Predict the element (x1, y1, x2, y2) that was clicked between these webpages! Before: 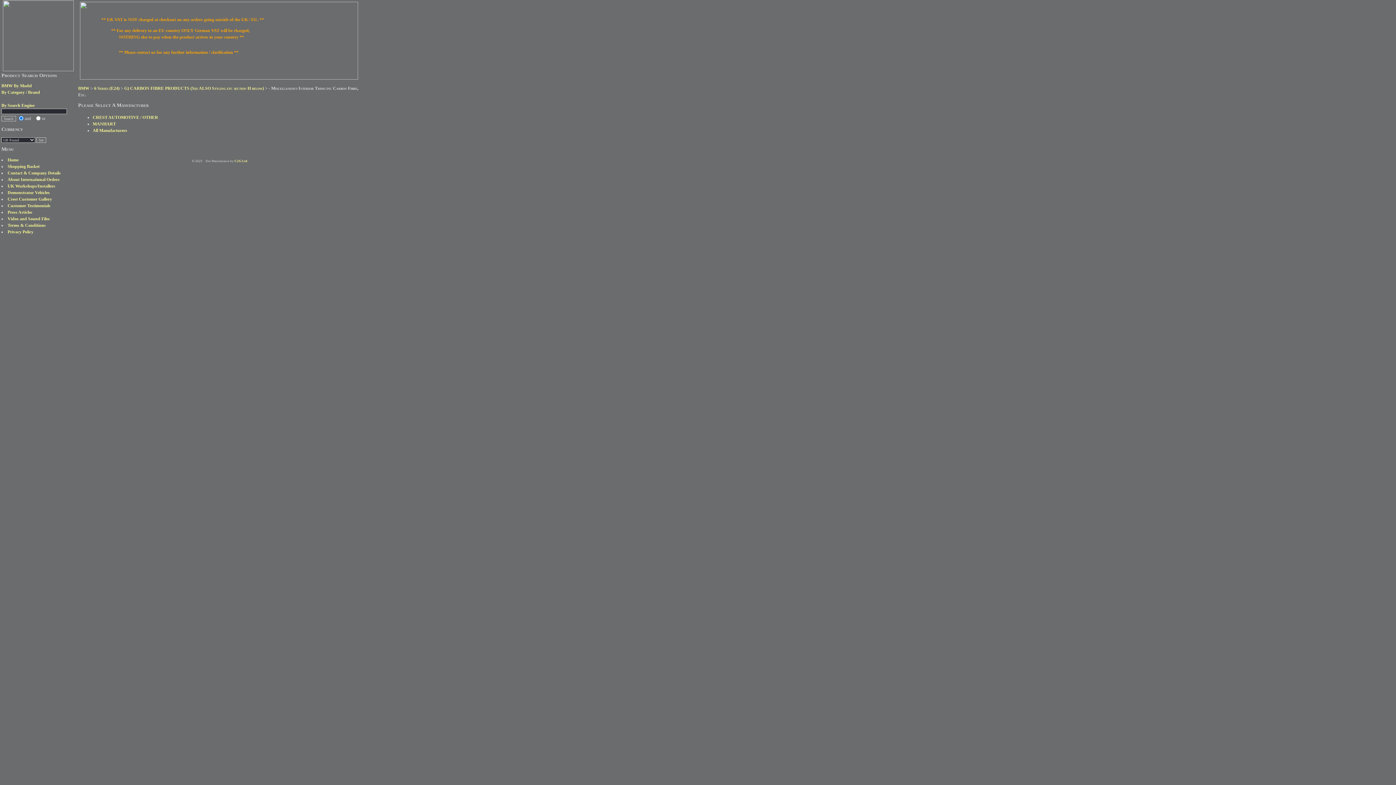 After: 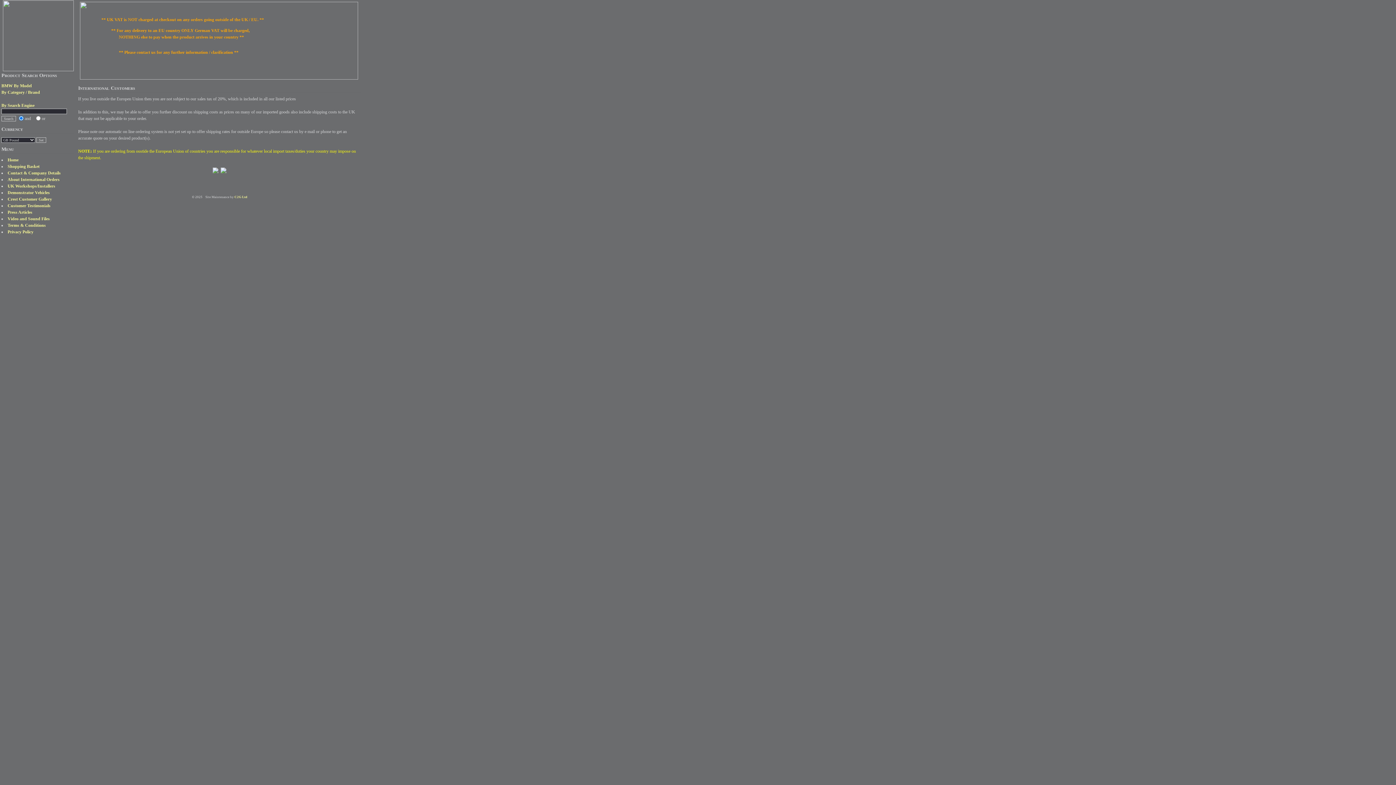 Action: bbox: (7, 177, 59, 182) label: About International Orders